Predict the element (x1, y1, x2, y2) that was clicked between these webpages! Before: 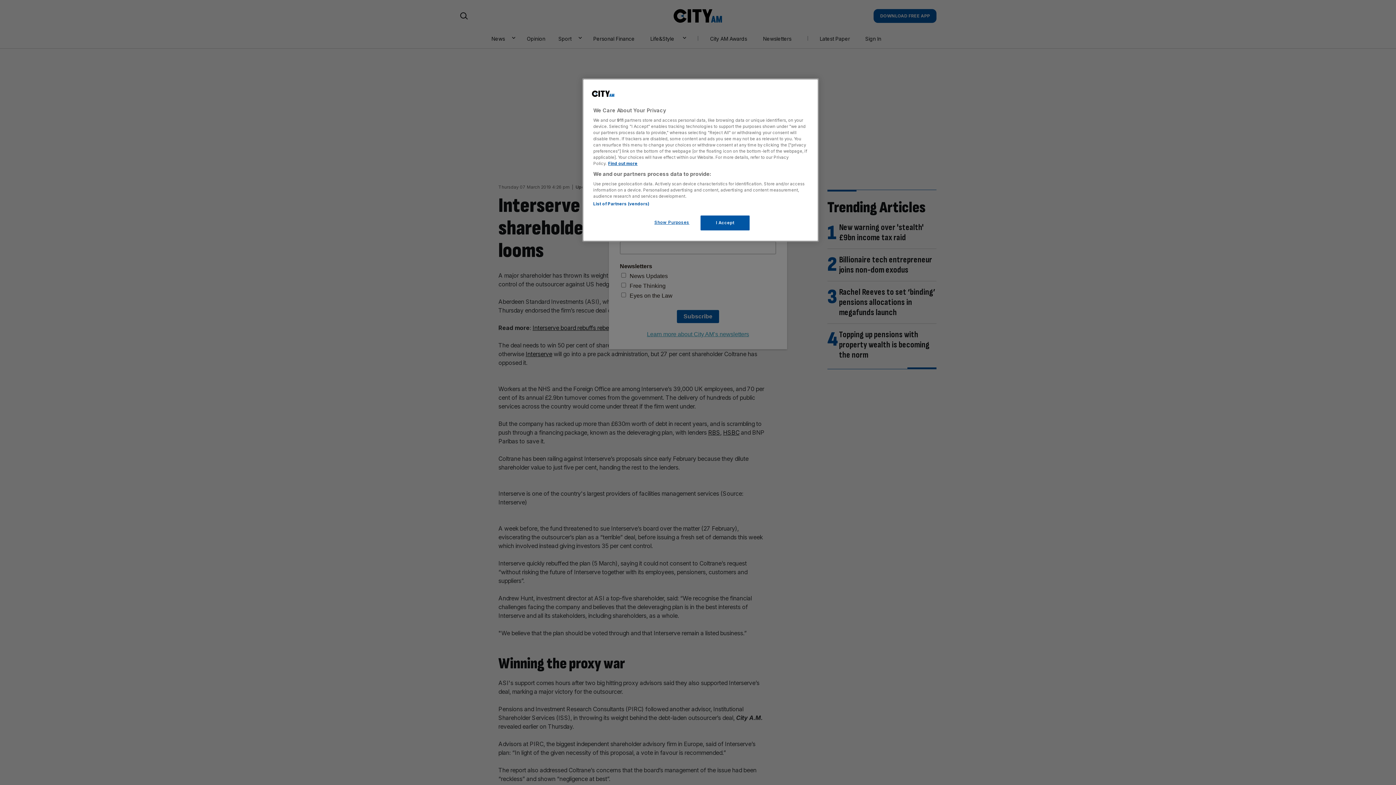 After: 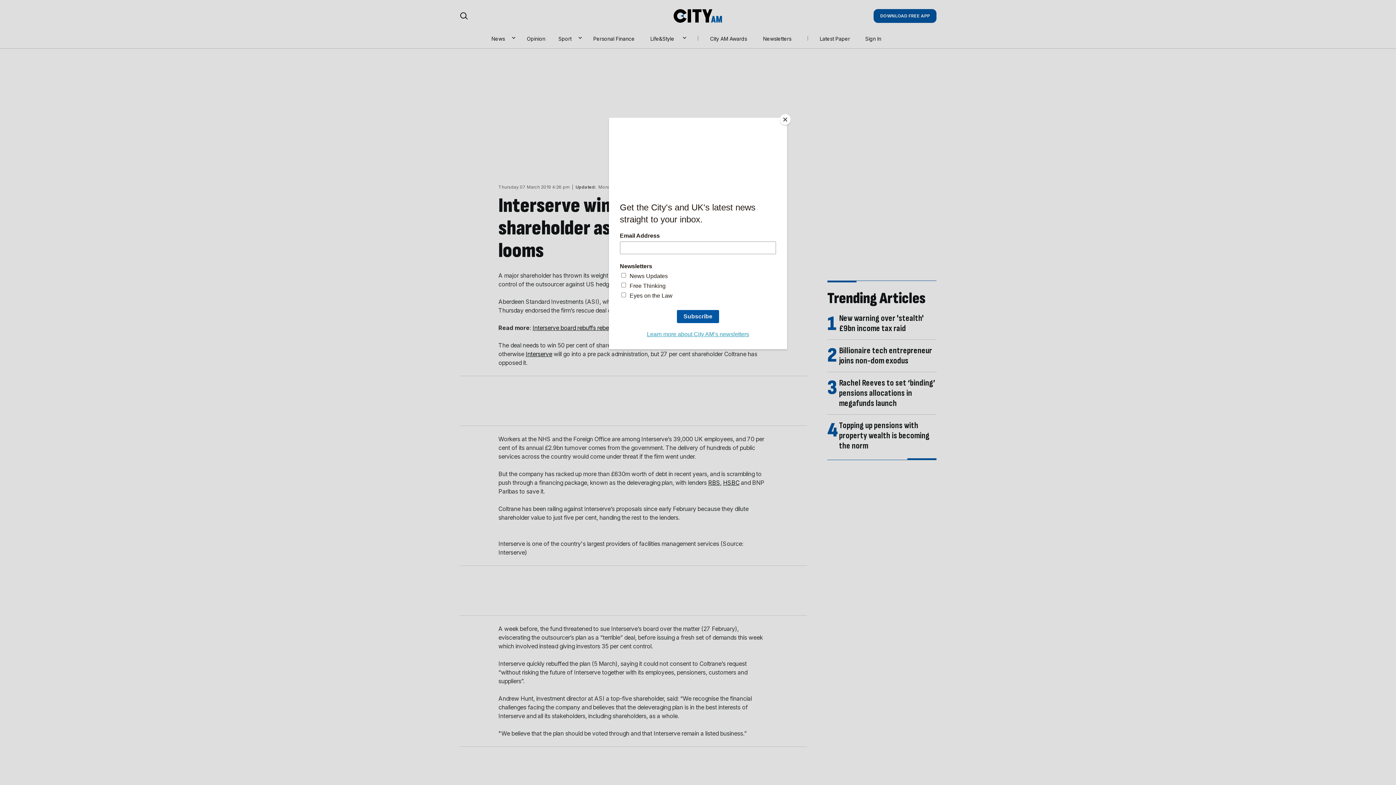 Action: label: I Accept bbox: (700, 215, 749, 230)